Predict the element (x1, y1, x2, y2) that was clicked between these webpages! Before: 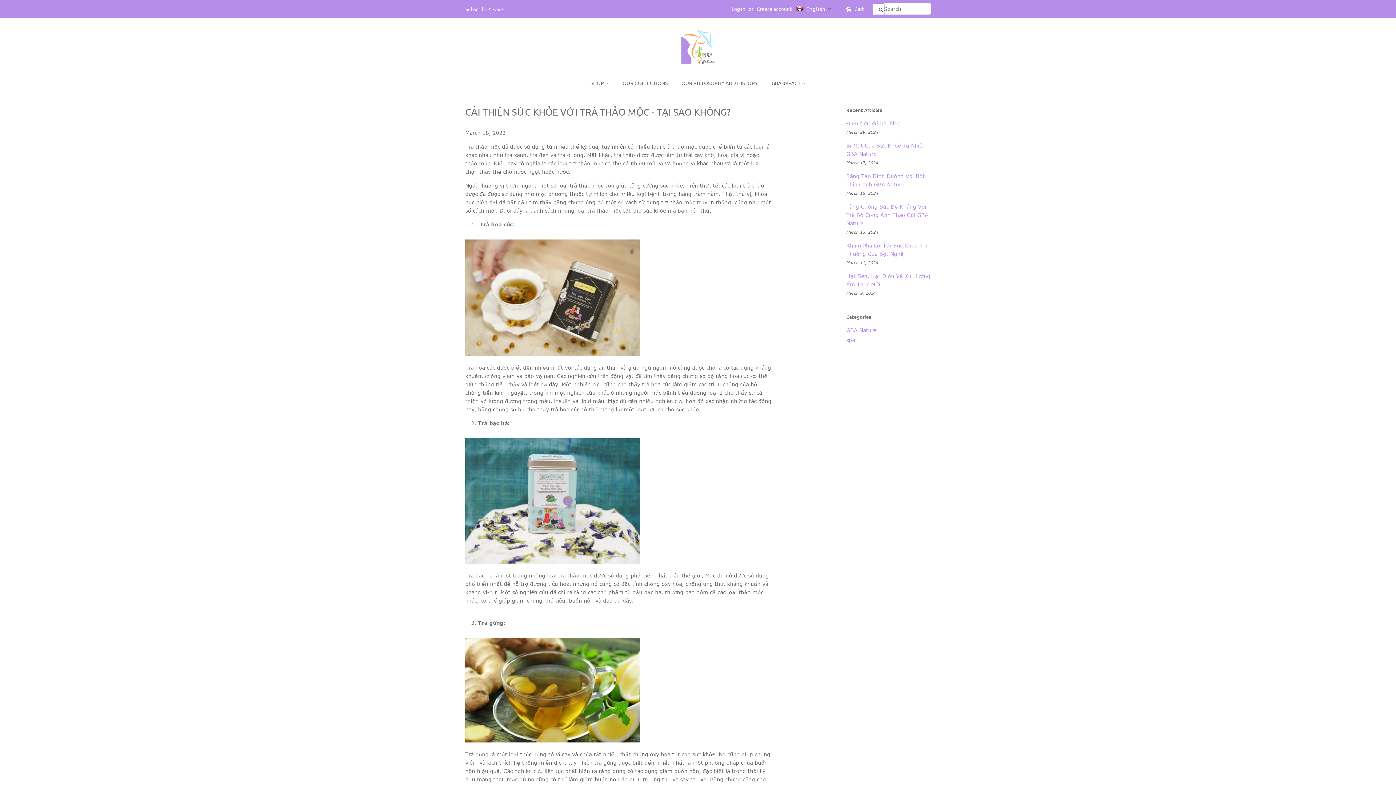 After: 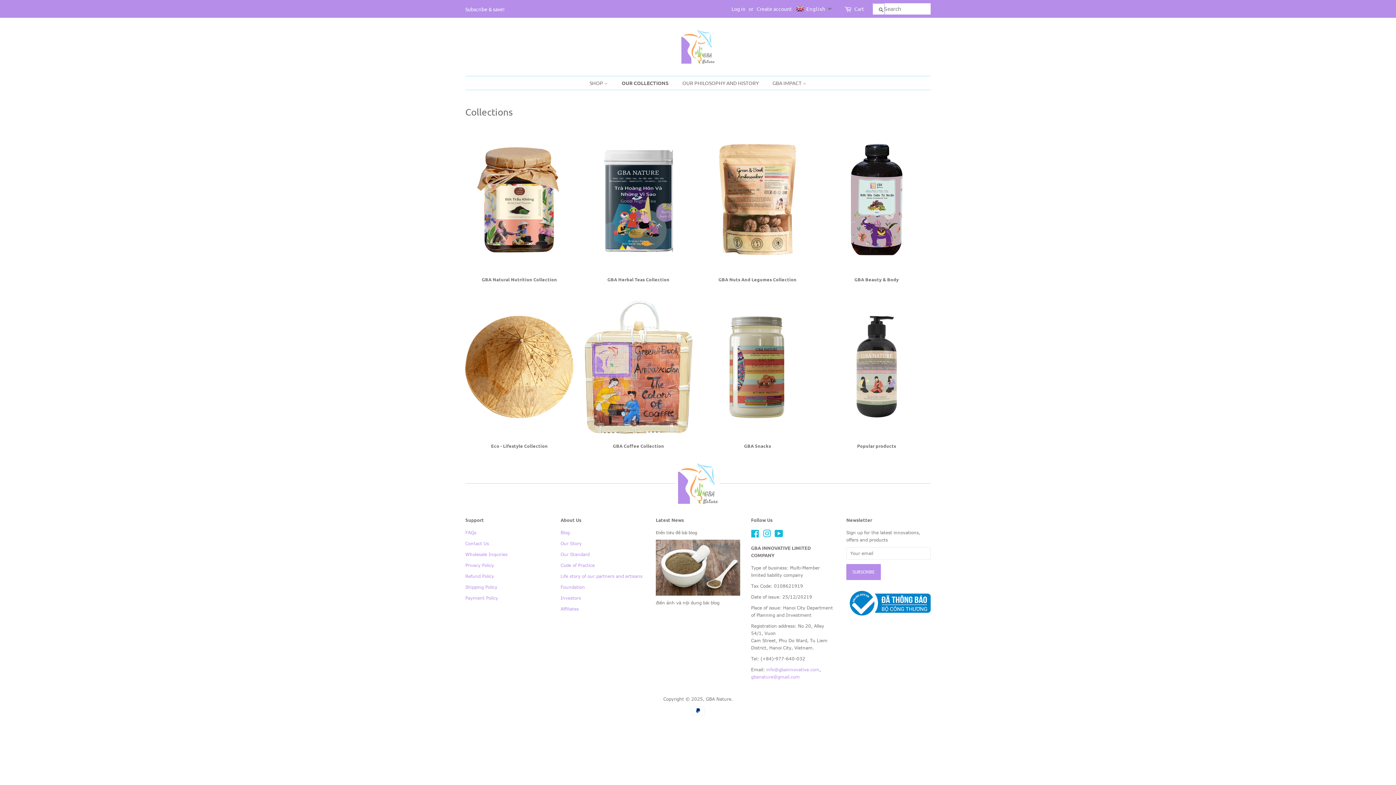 Action: bbox: (617, 76, 675, 89) label: OUR COLLECTIONS